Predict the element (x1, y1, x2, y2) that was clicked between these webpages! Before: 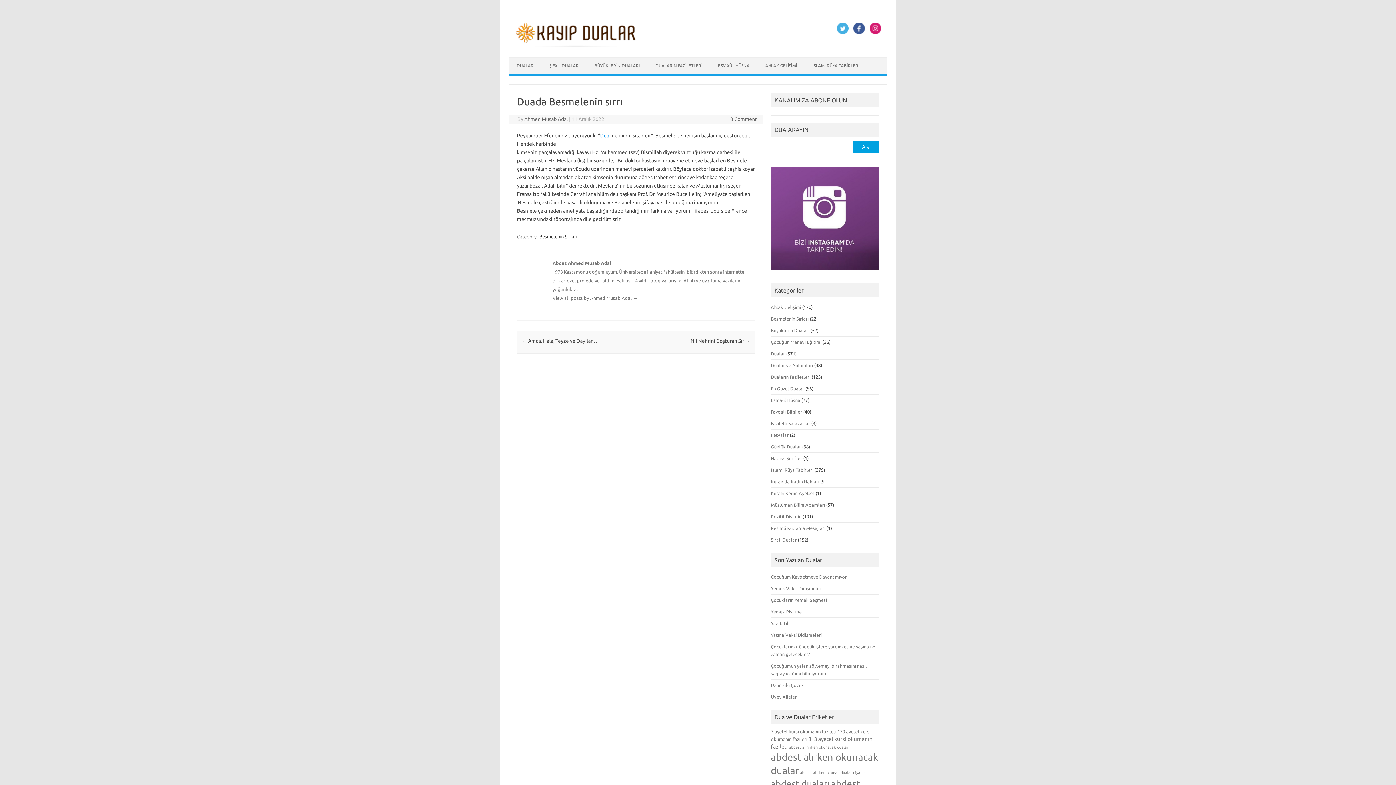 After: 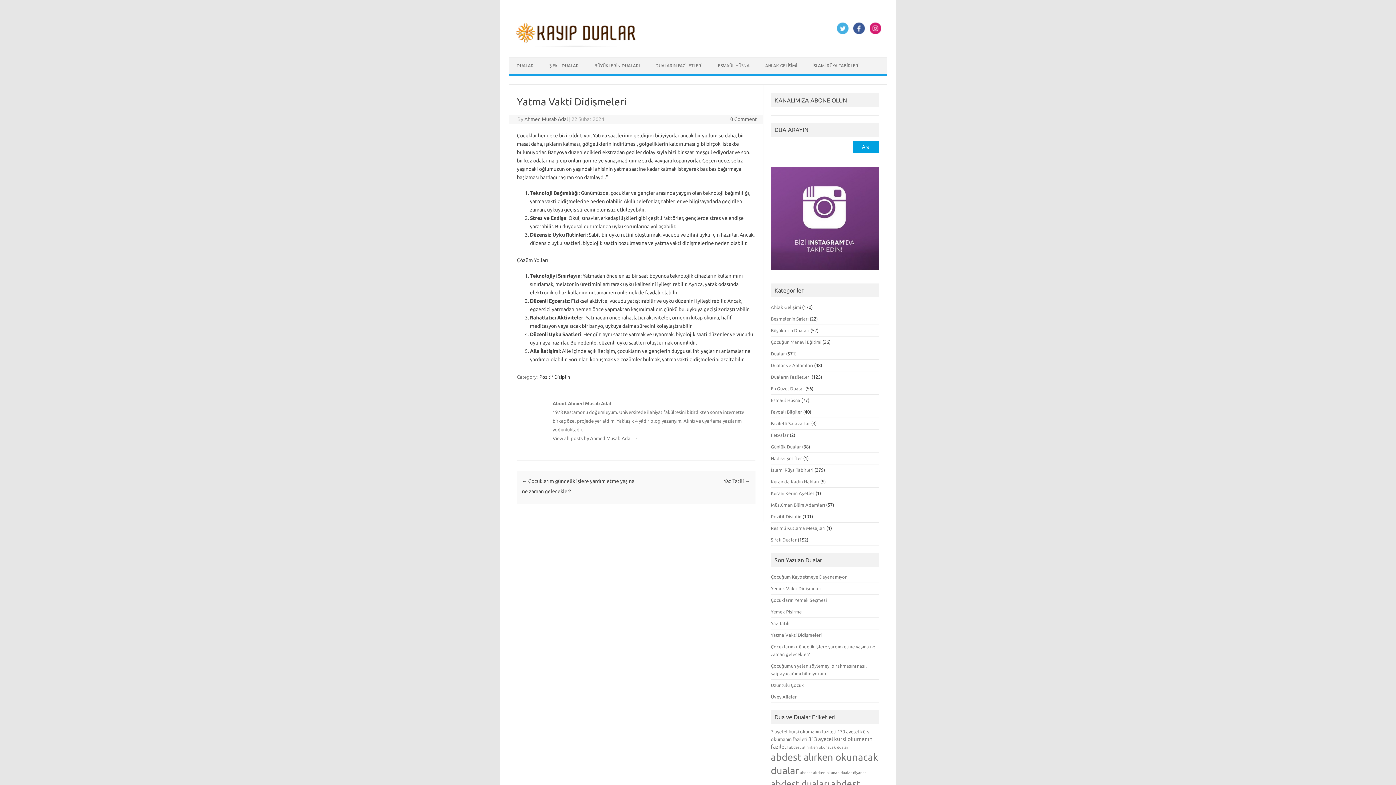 Action: bbox: (771, 632, 821, 637) label: Yatma Vakti Didişmeleri